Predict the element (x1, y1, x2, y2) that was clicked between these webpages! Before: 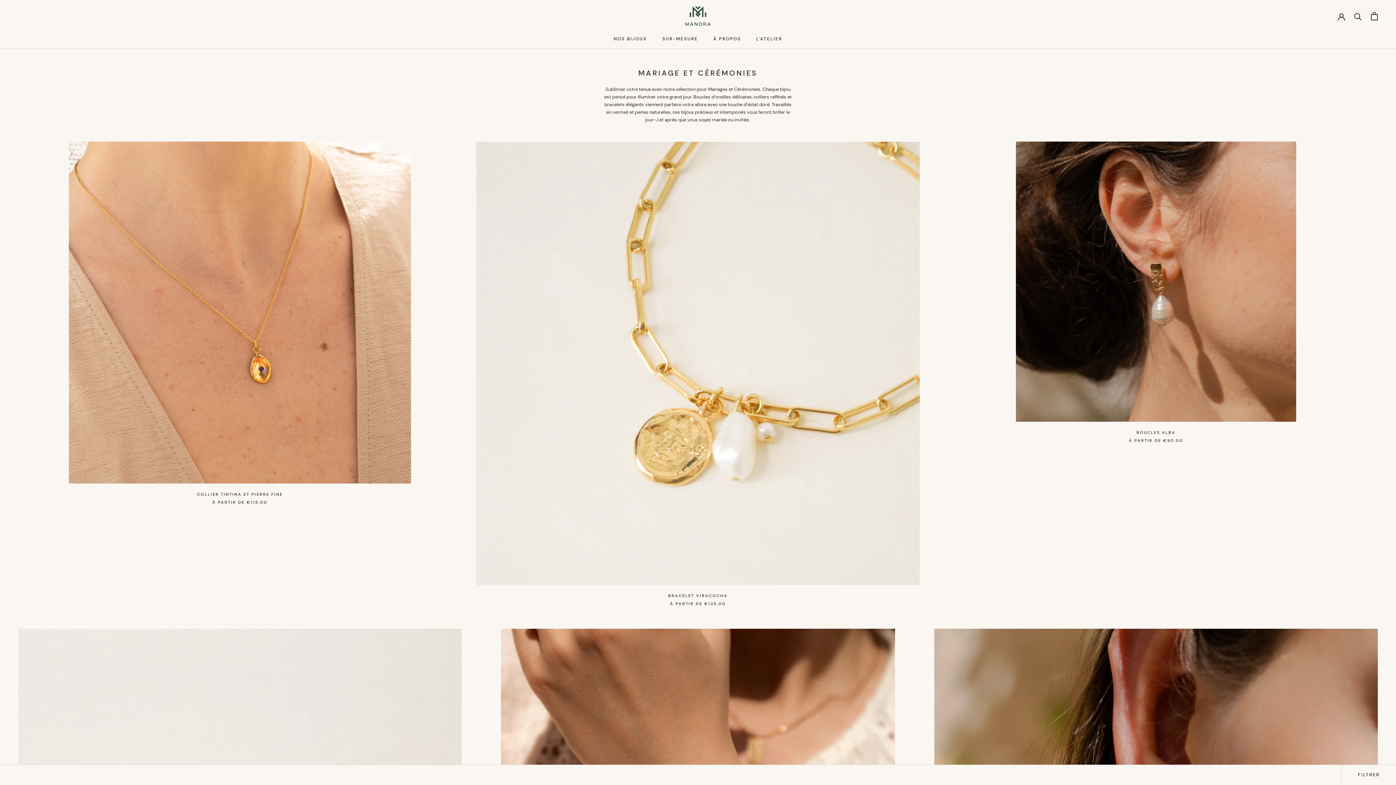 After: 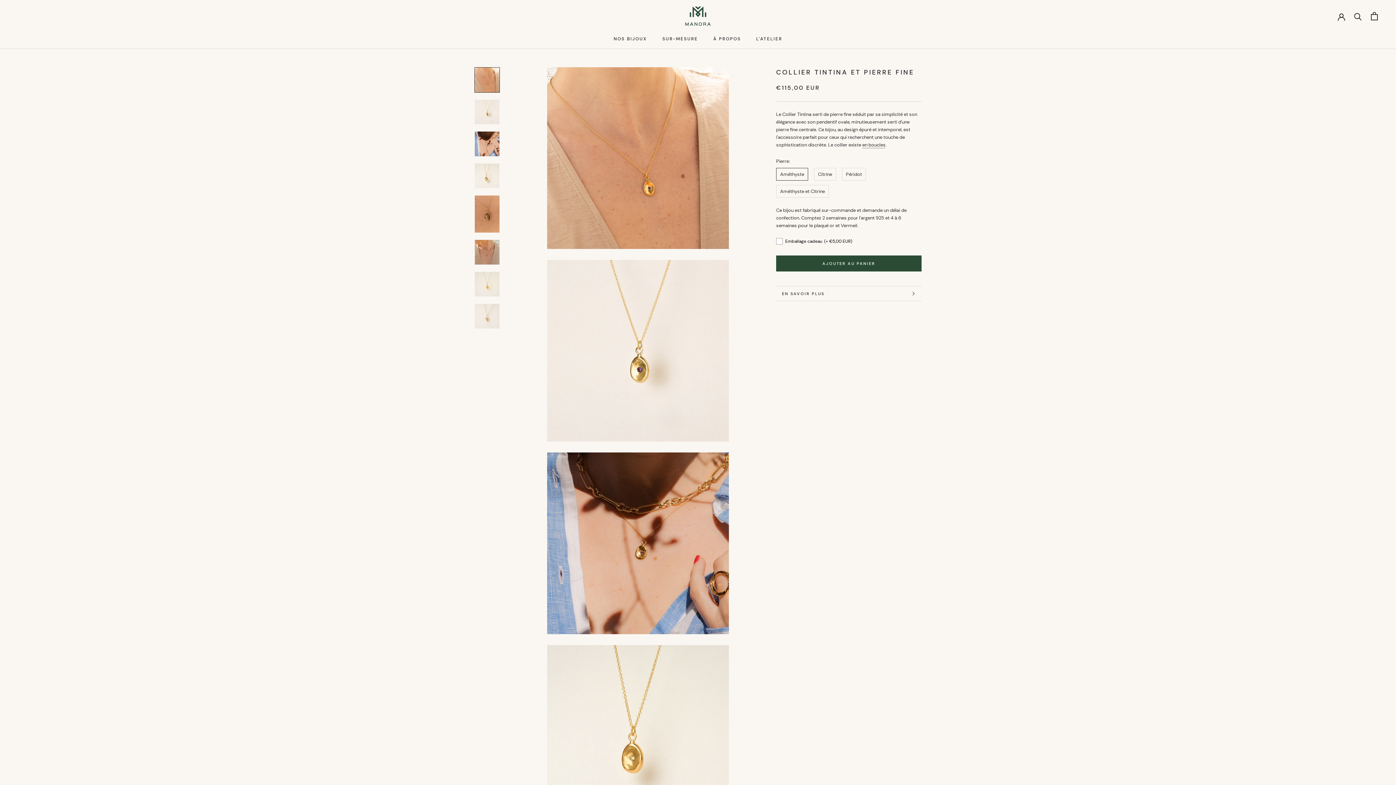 Action: label: COLLIER TINTINA ET PIERRE FINE bbox: (197, 491, 282, 496)